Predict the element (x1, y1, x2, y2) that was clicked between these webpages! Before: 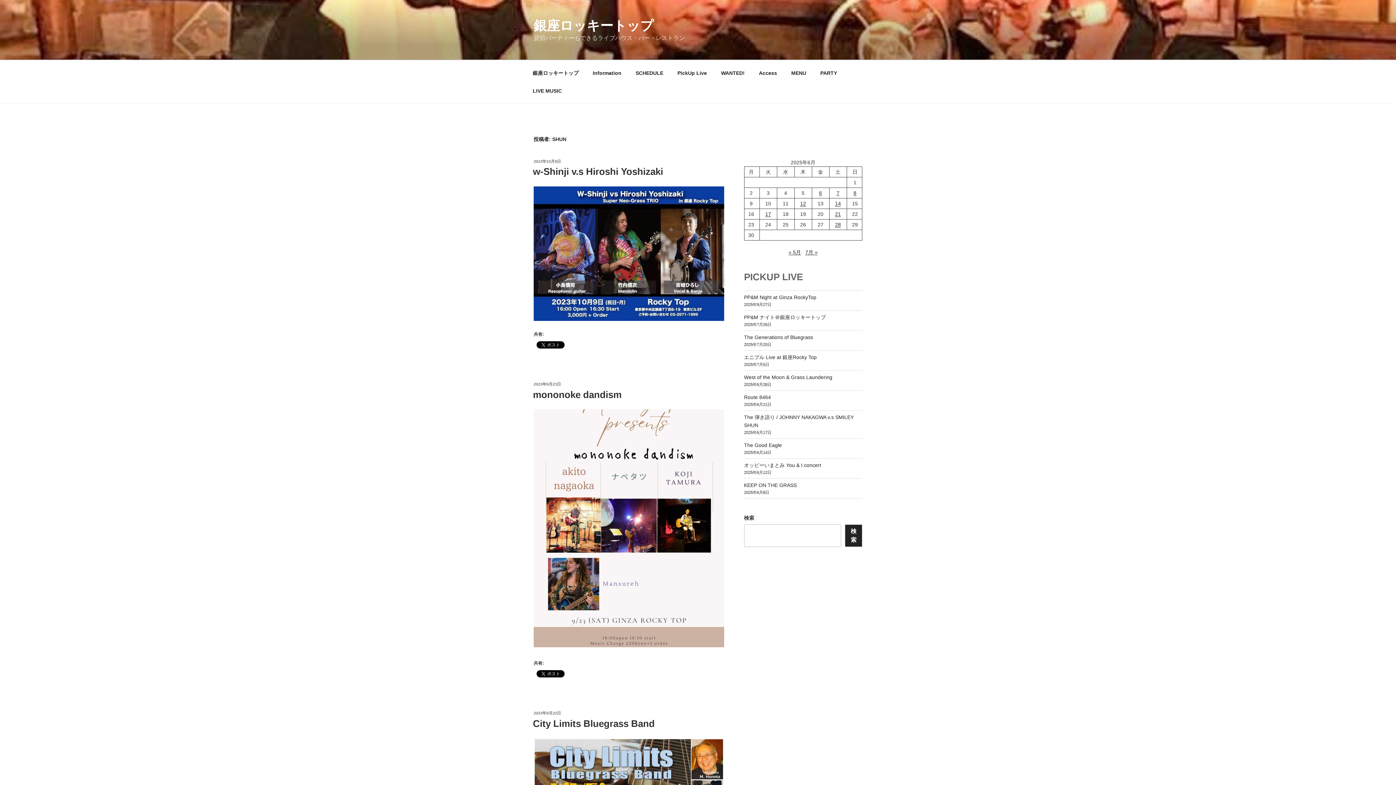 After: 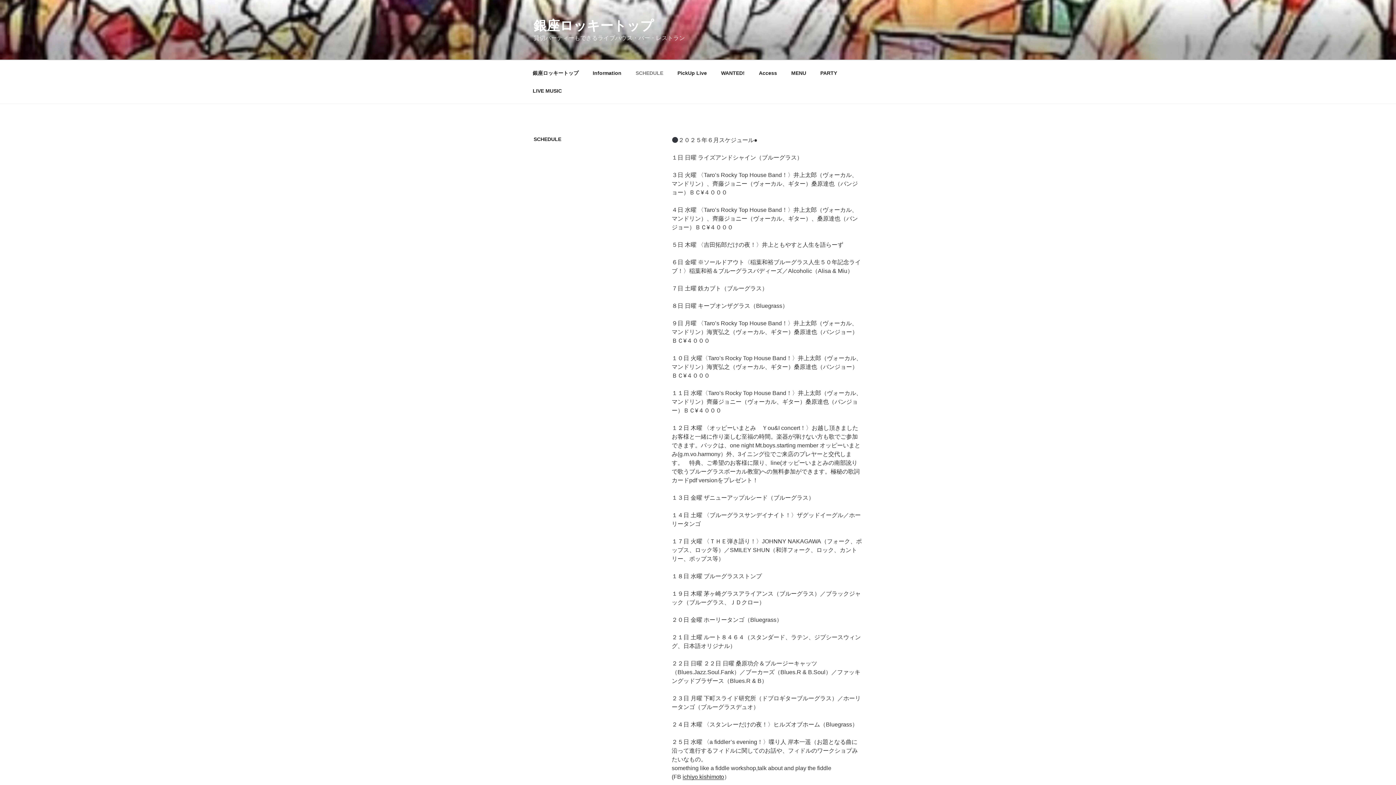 Action: bbox: (629, 64, 669, 82) label: SCHEDULE